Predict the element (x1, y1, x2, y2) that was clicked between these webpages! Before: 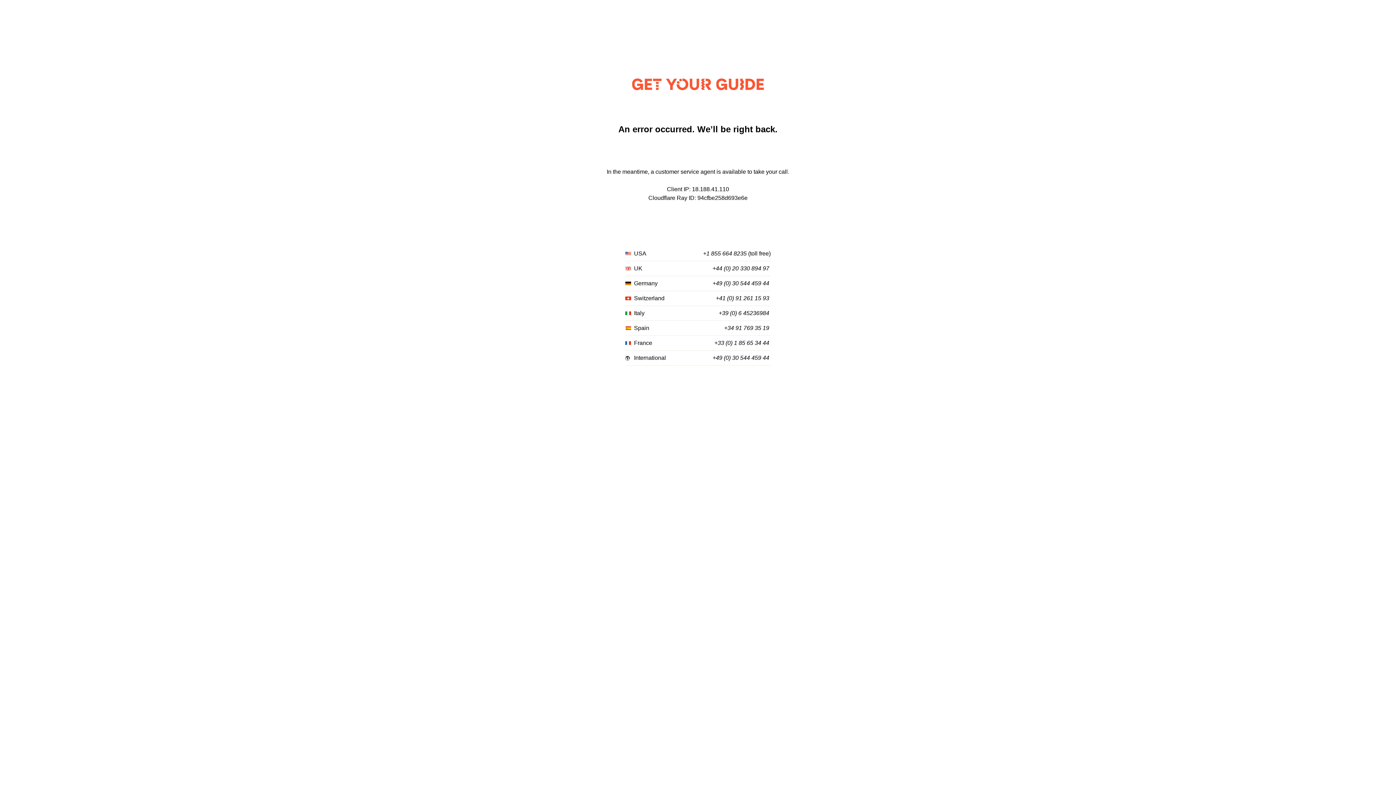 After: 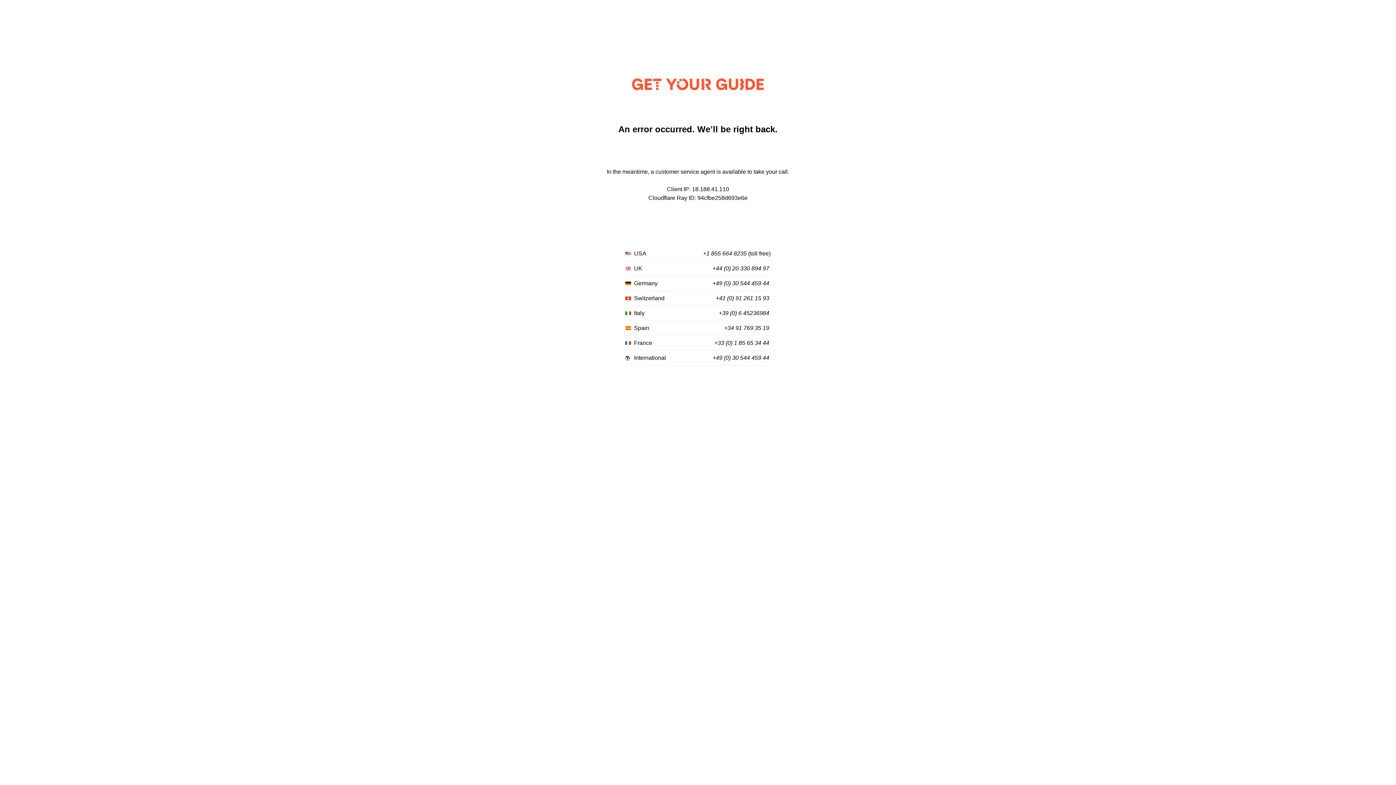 Action: bbox: (724, 325, 769, 331) label: +34 91 769 35 19